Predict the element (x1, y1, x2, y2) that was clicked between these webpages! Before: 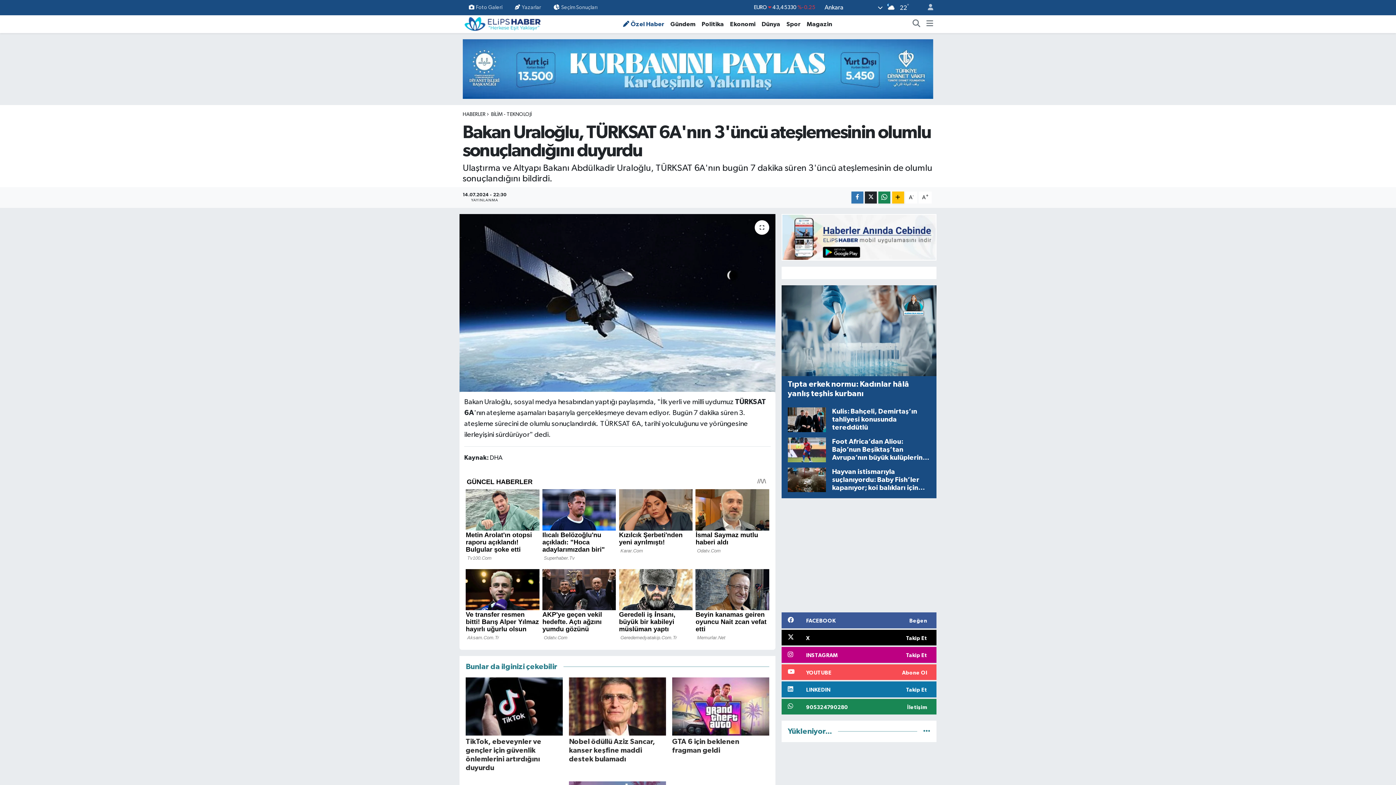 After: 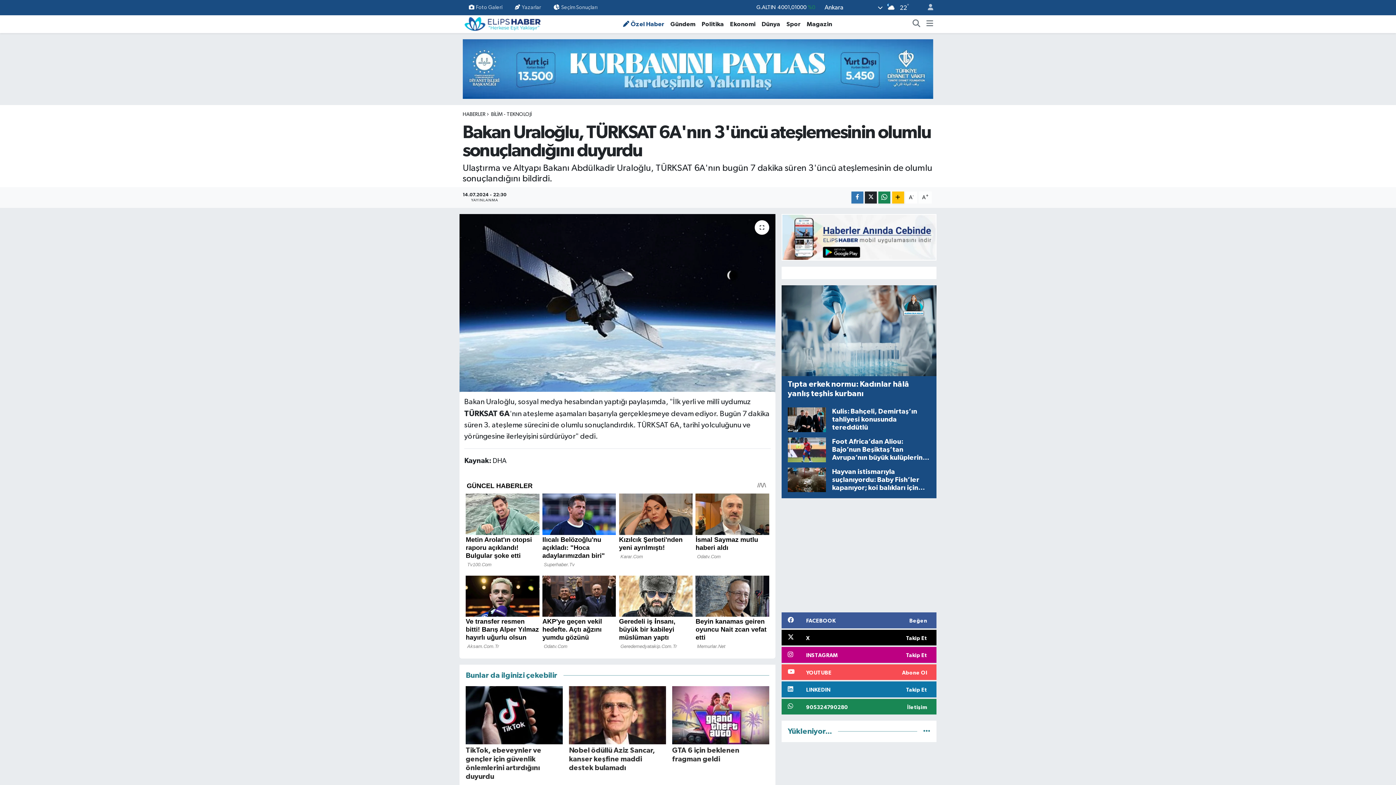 Action: label: A+ bbox: (918, 191, 932, 203)